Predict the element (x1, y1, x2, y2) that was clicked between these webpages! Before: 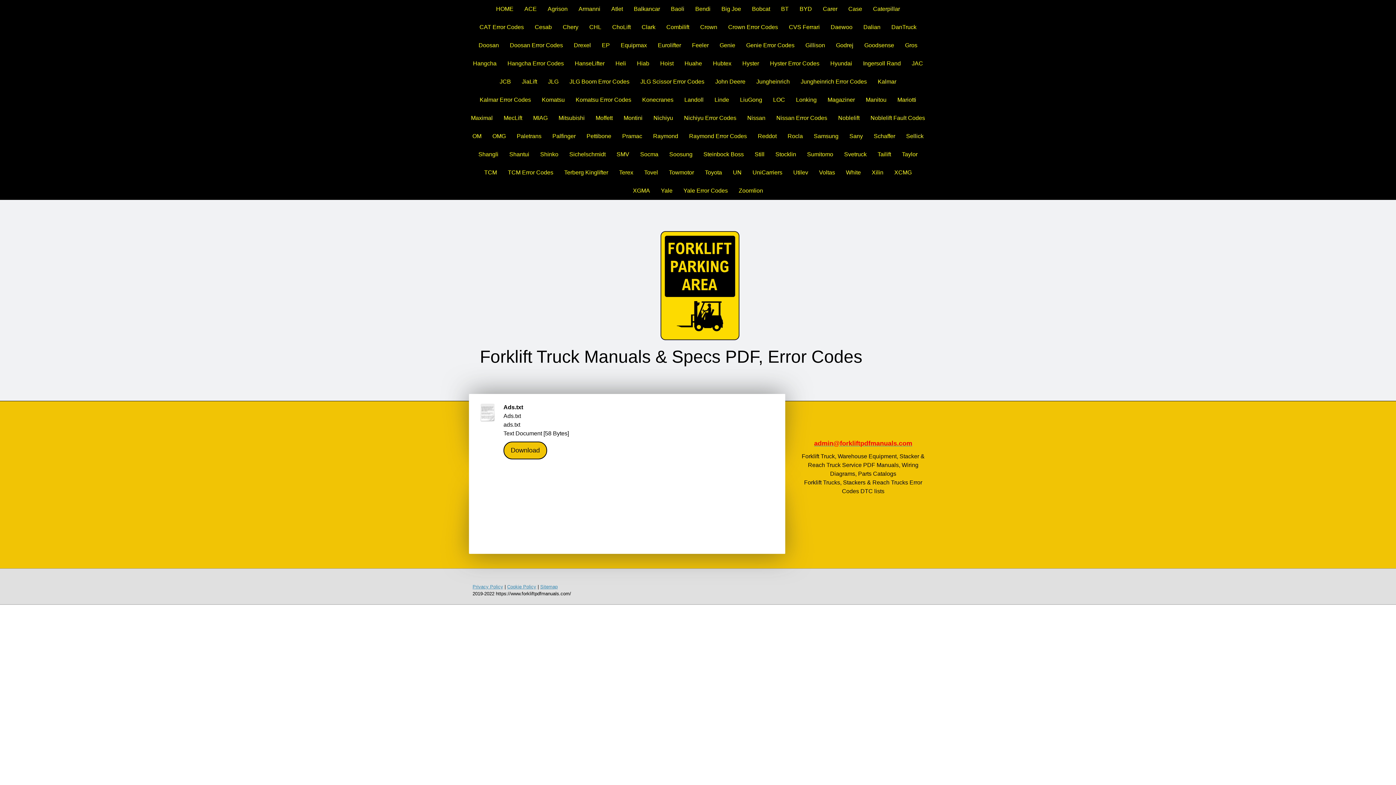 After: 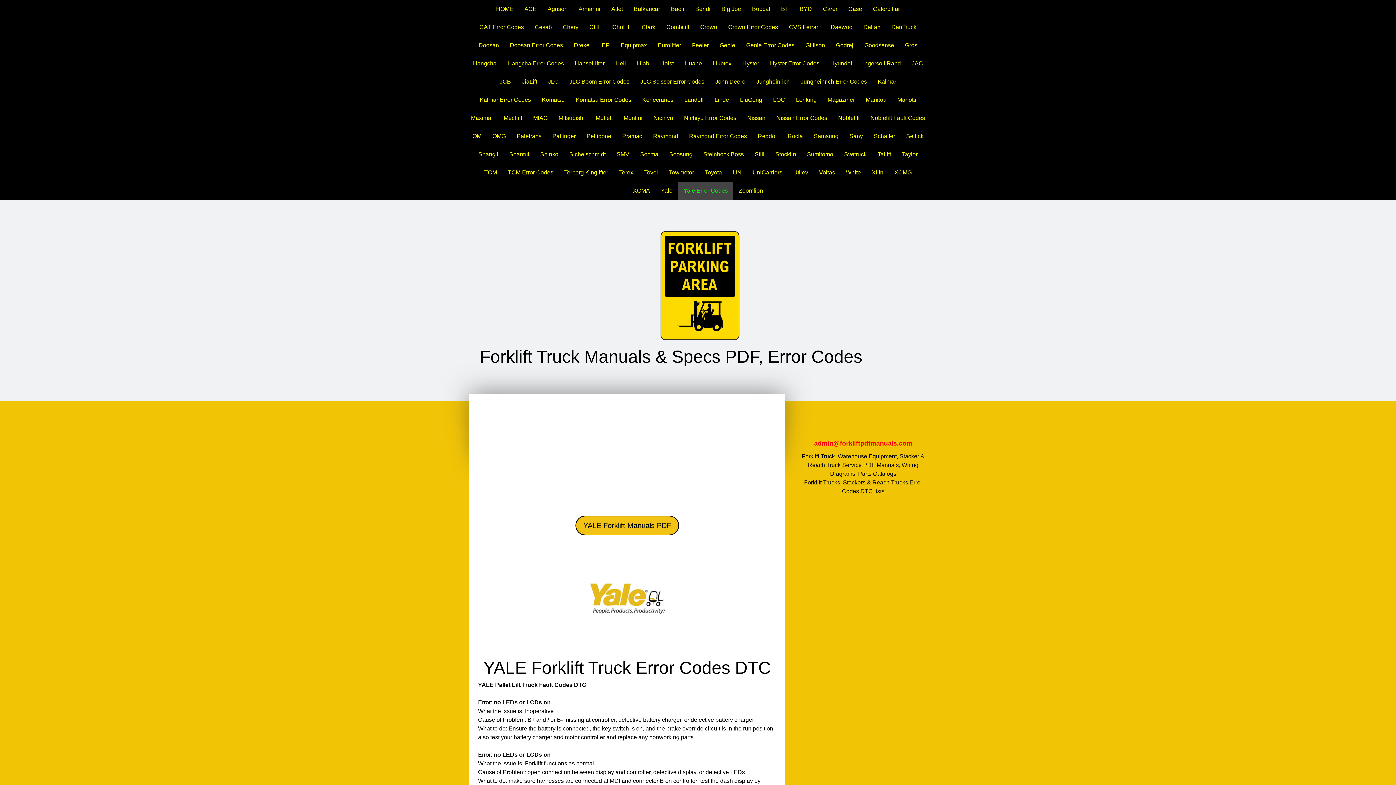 Action: label: Yale Error Codes bbox: (678, 181, 733, 200)